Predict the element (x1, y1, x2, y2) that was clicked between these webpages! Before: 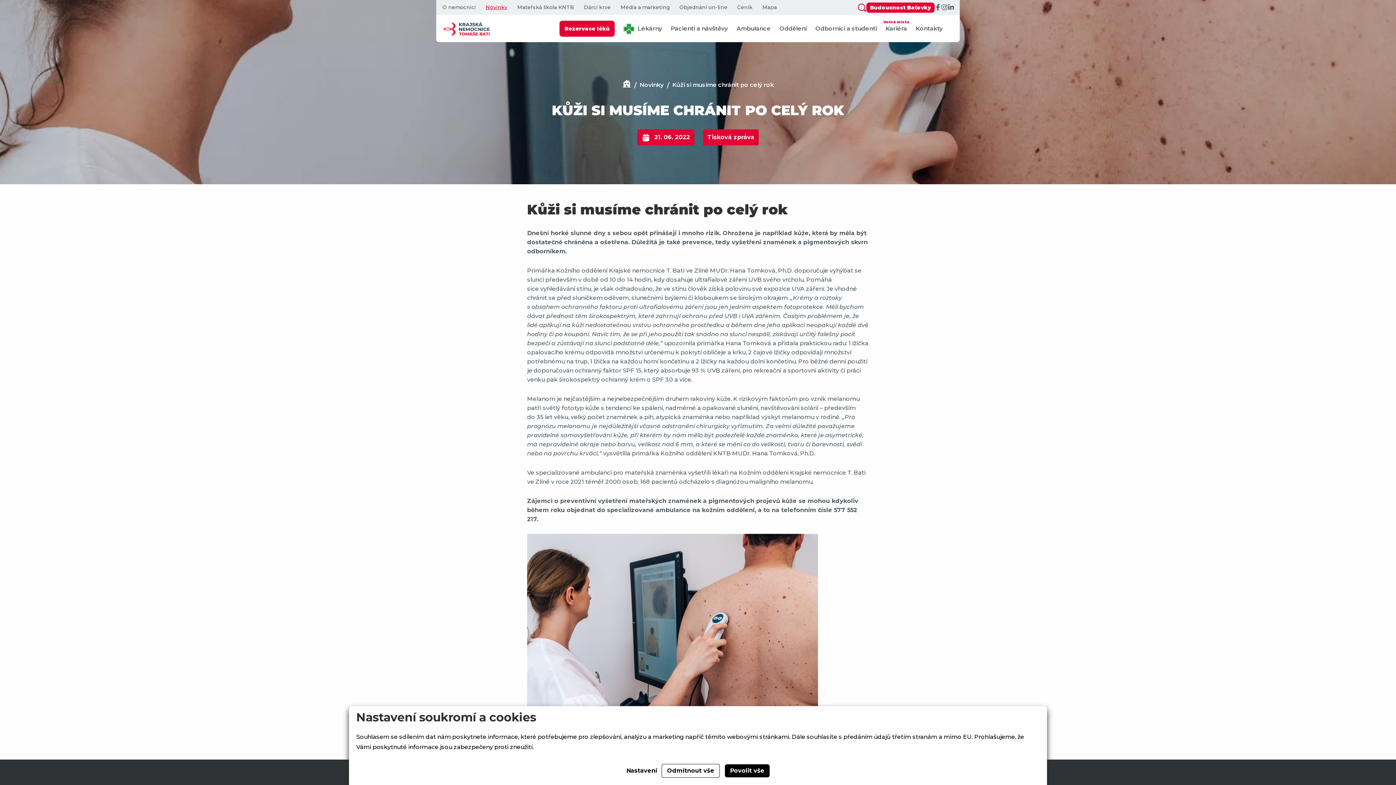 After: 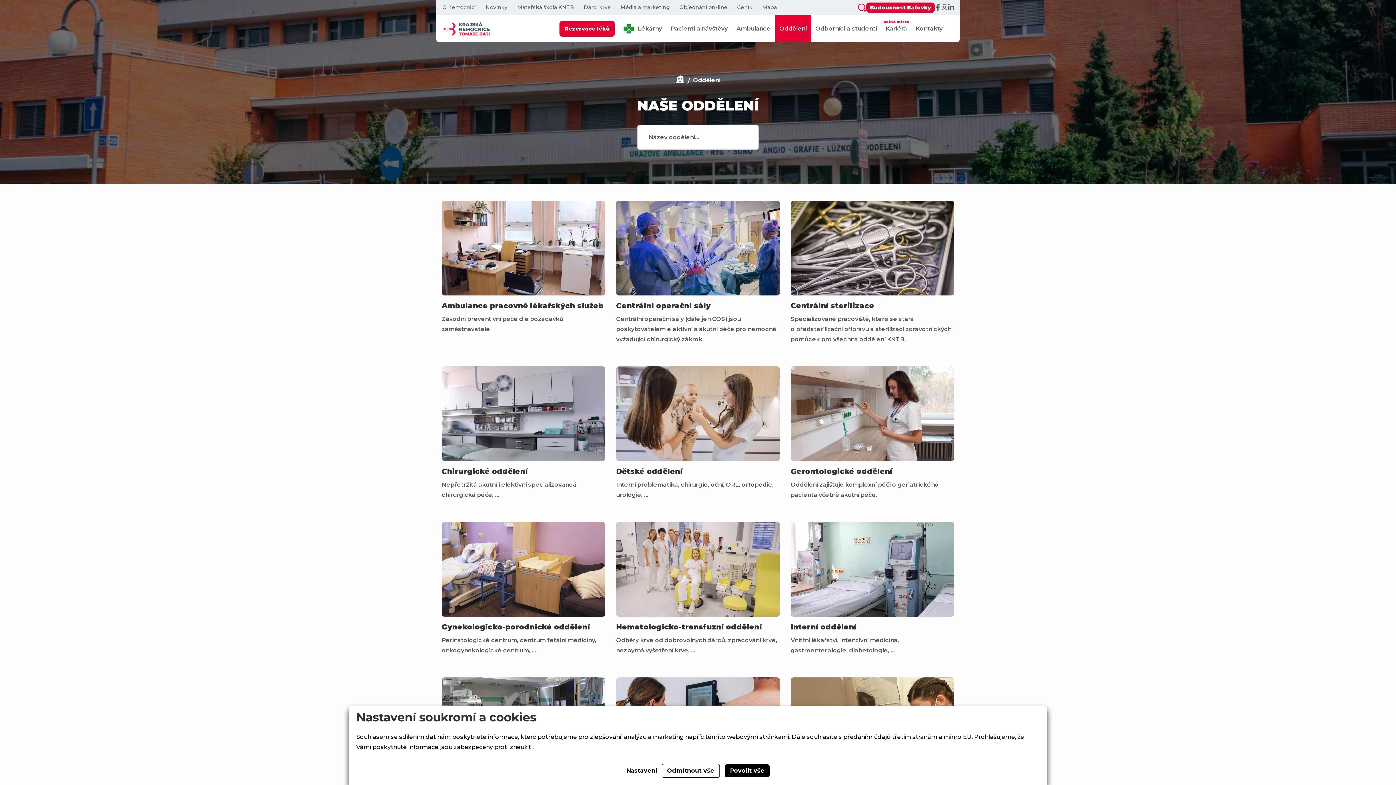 Action: bbox: (775, 14, 811, 42) label: Oddělení